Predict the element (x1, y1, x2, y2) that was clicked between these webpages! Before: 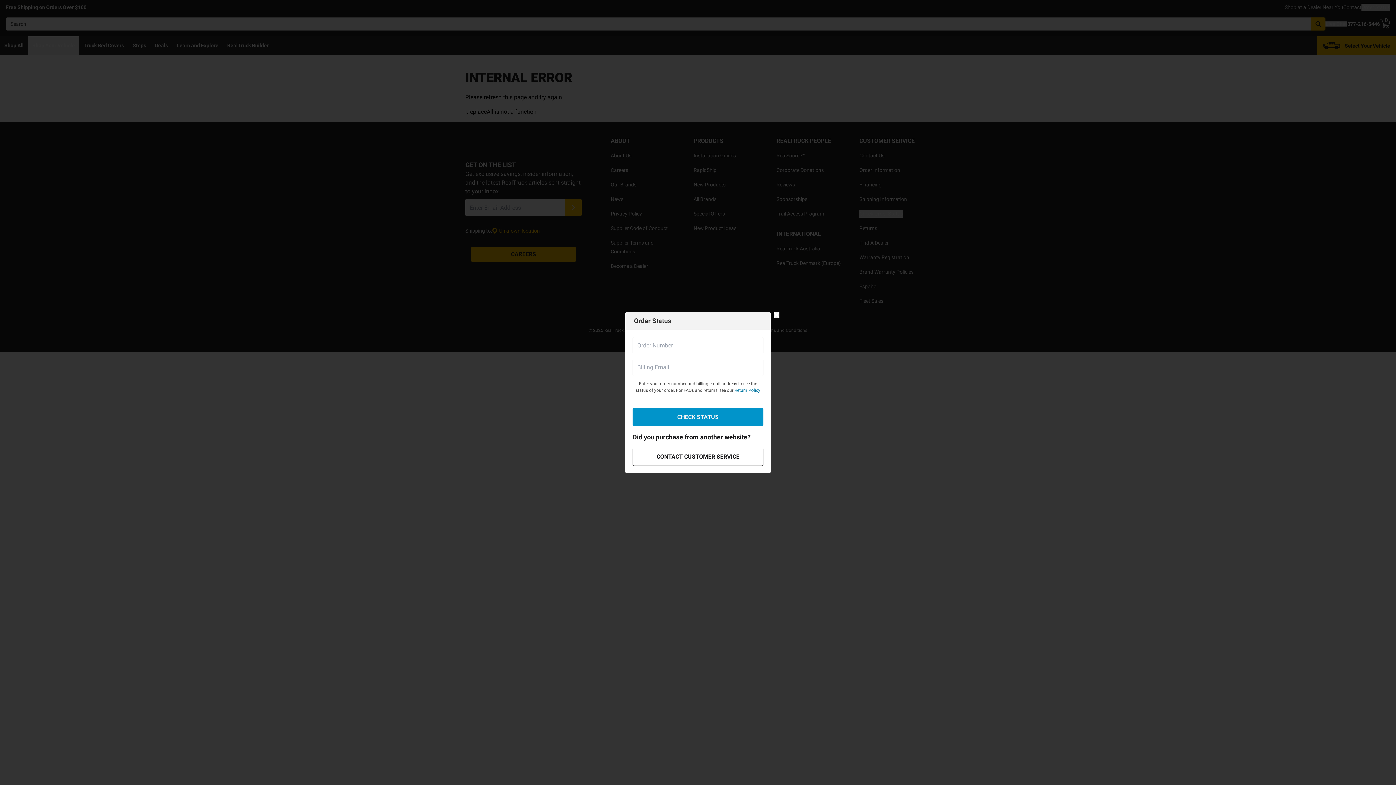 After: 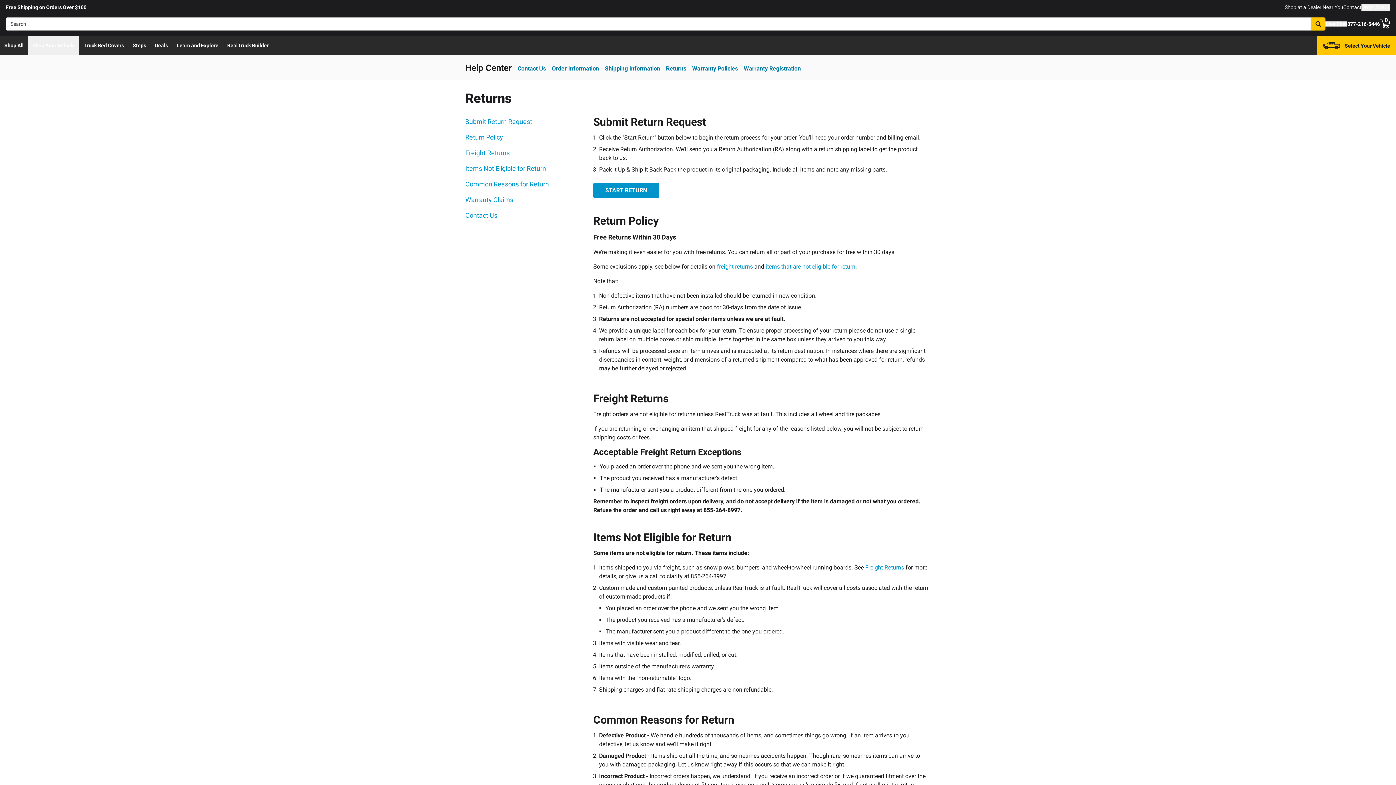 Action: label: Return Policy bbox: (734, 387, 760, 392)